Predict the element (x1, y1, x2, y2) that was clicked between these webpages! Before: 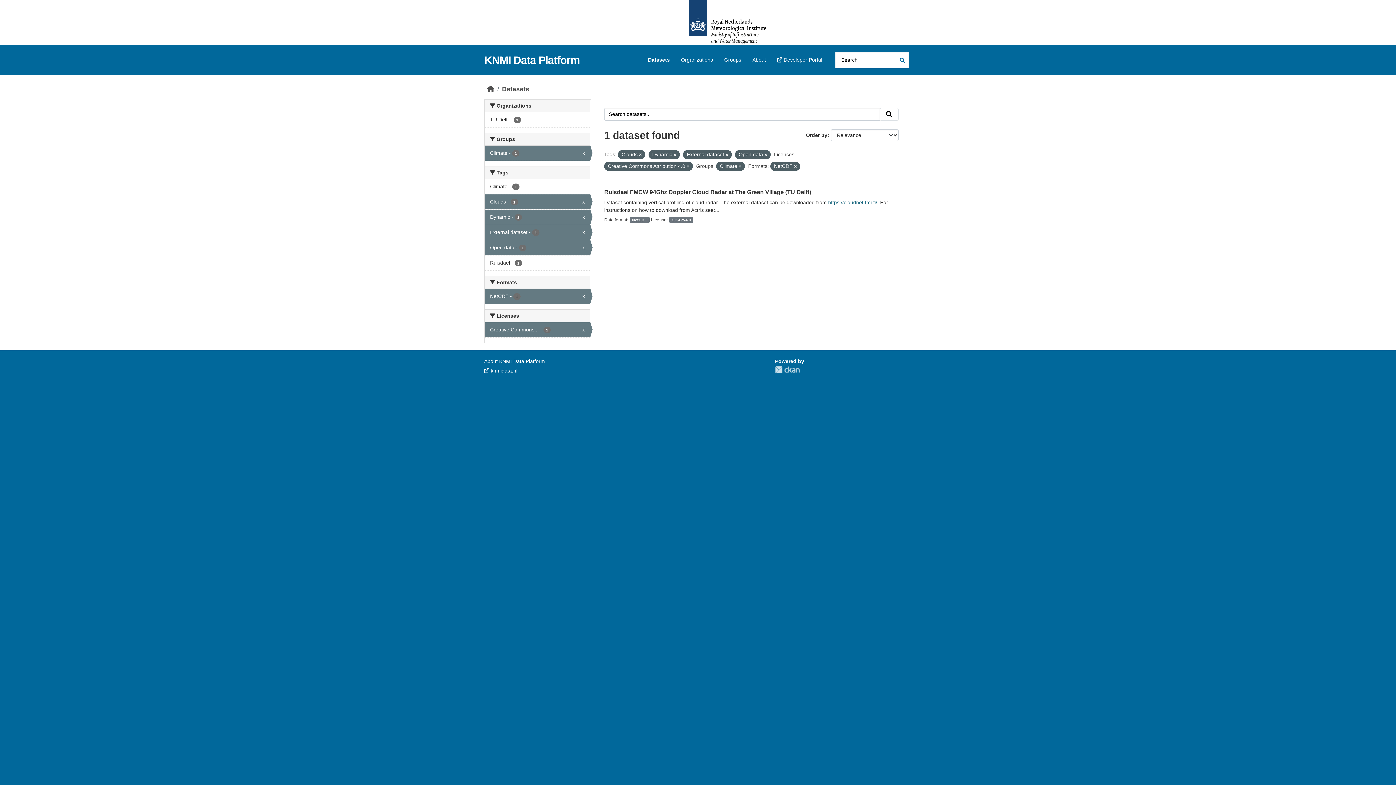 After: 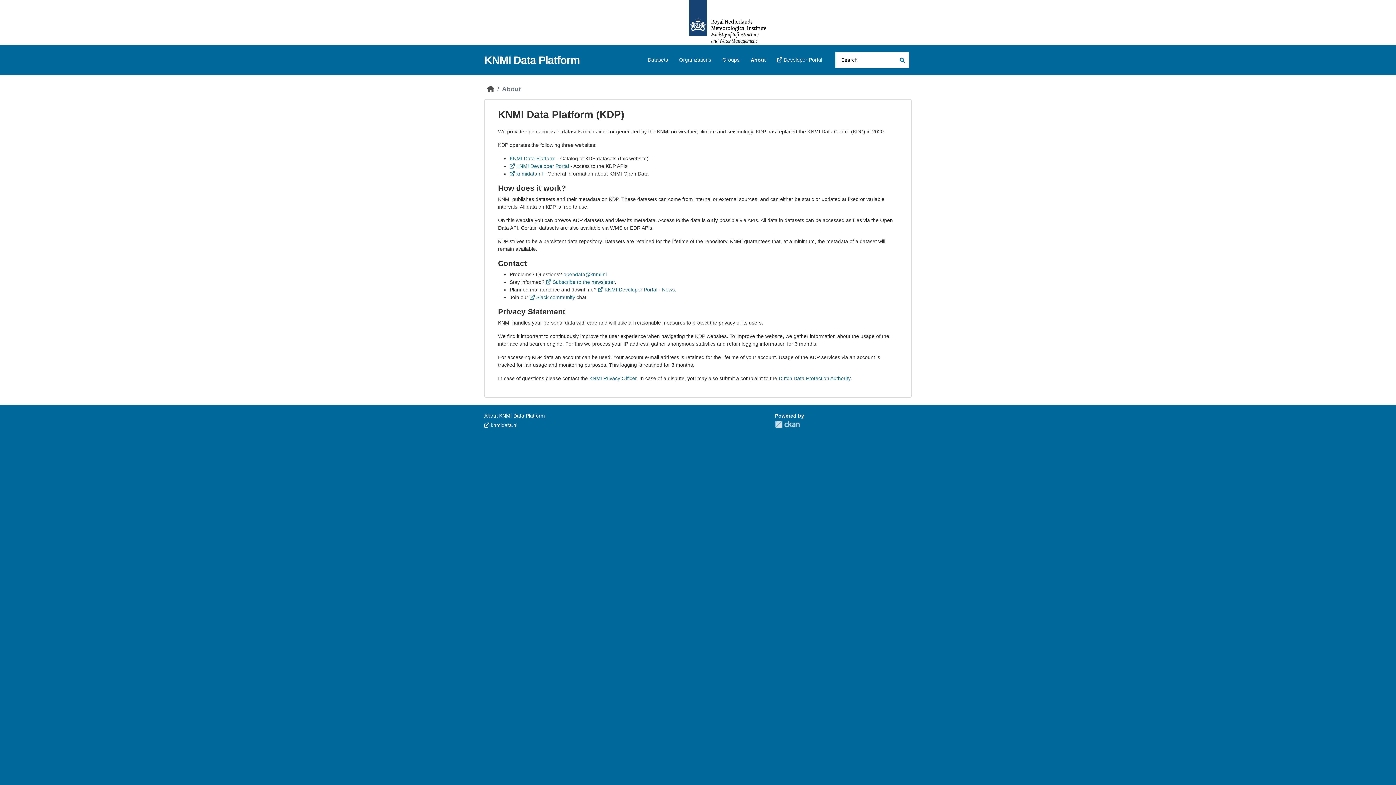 Action: label: About bbox: (747, 53, 771, 66)